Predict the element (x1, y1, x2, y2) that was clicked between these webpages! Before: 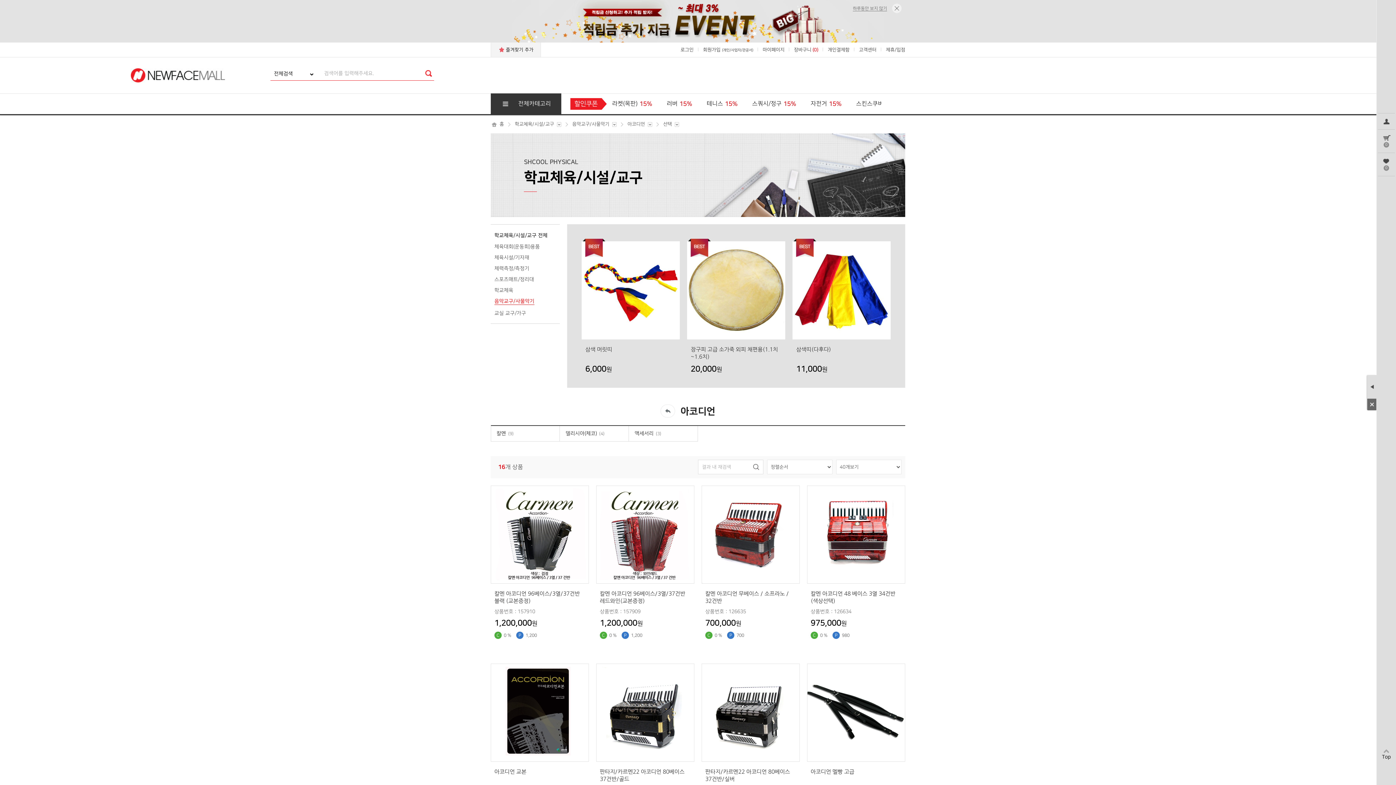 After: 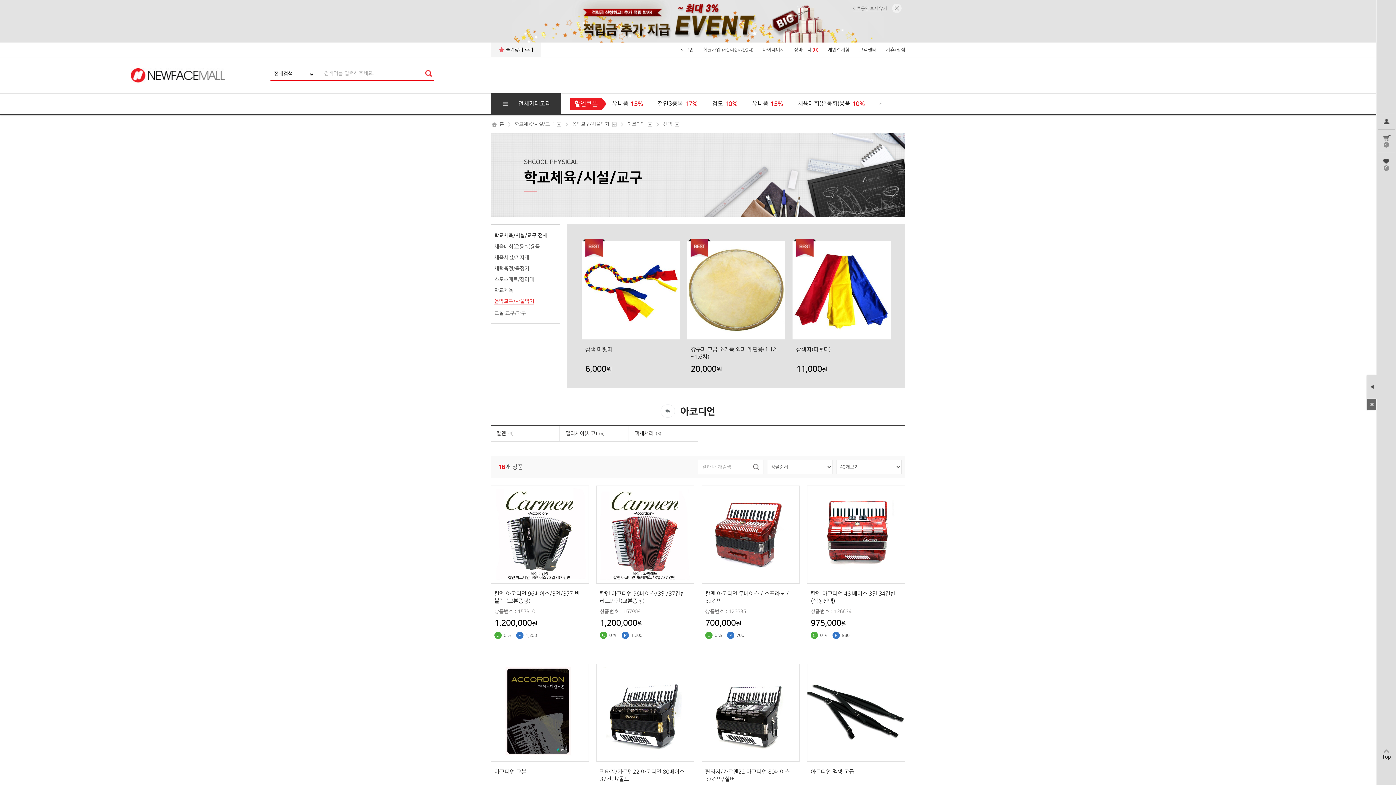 Action: bbox: (490, 42, 541, 57) label: 즐겨찾기 추가